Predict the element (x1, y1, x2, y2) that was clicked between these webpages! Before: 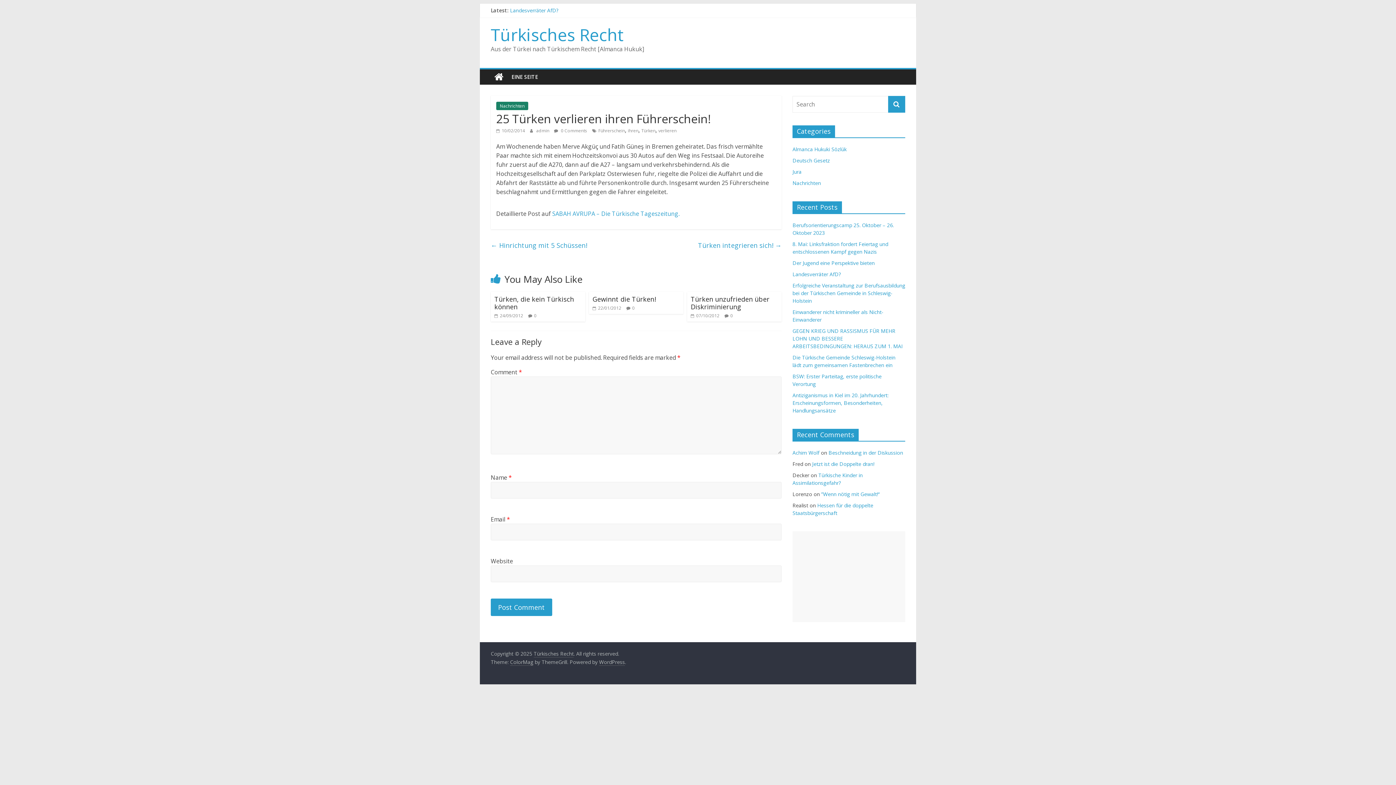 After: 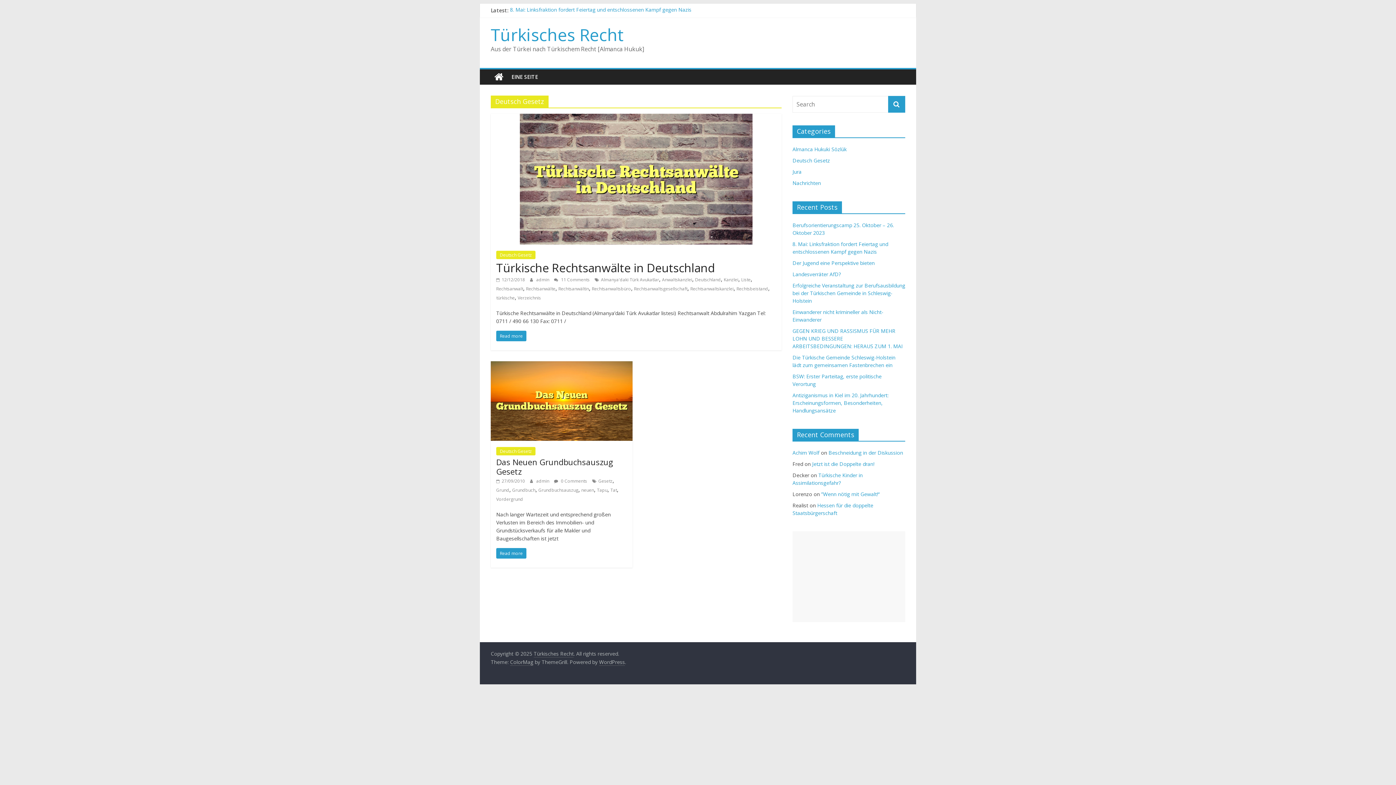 Action: bbox: (792, 157, 830, 164) label: Deutsch Gesetz